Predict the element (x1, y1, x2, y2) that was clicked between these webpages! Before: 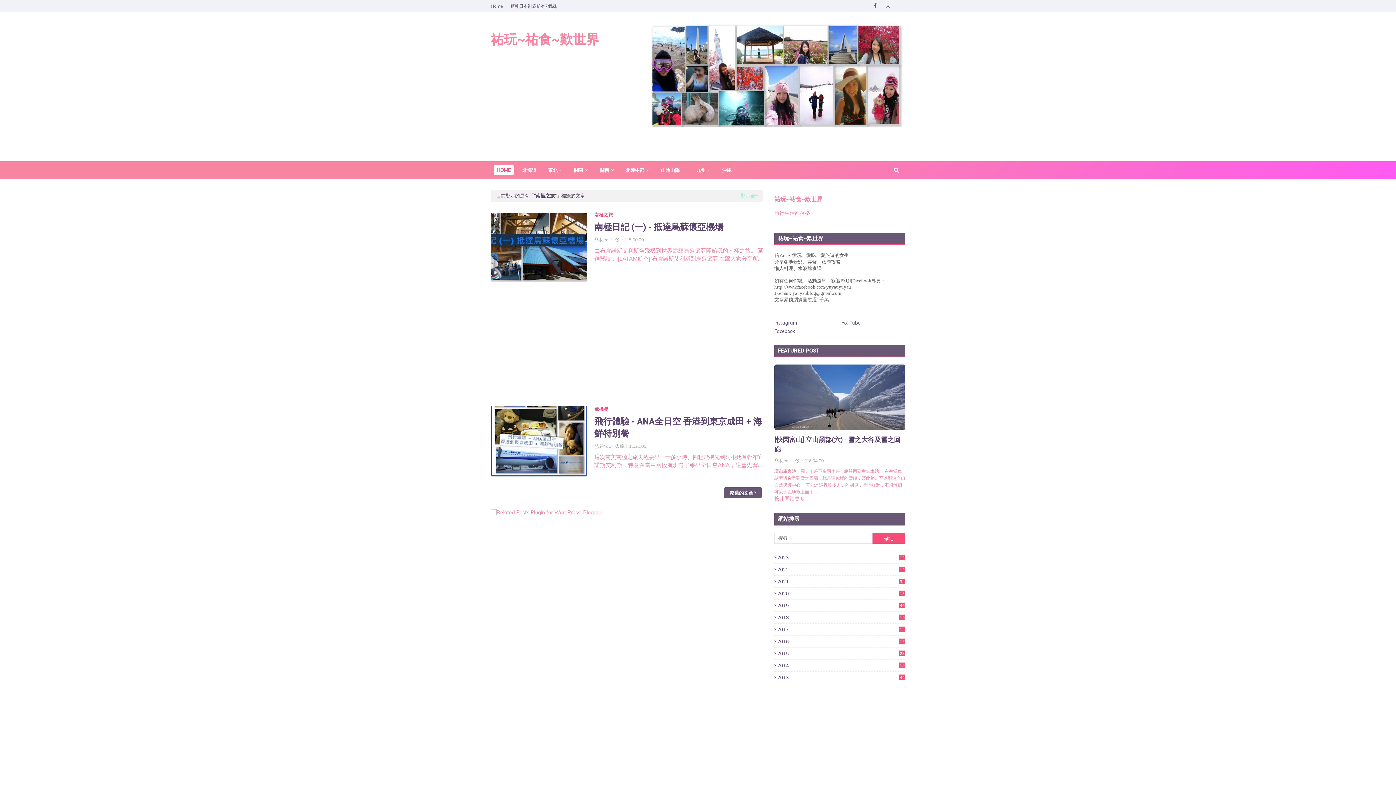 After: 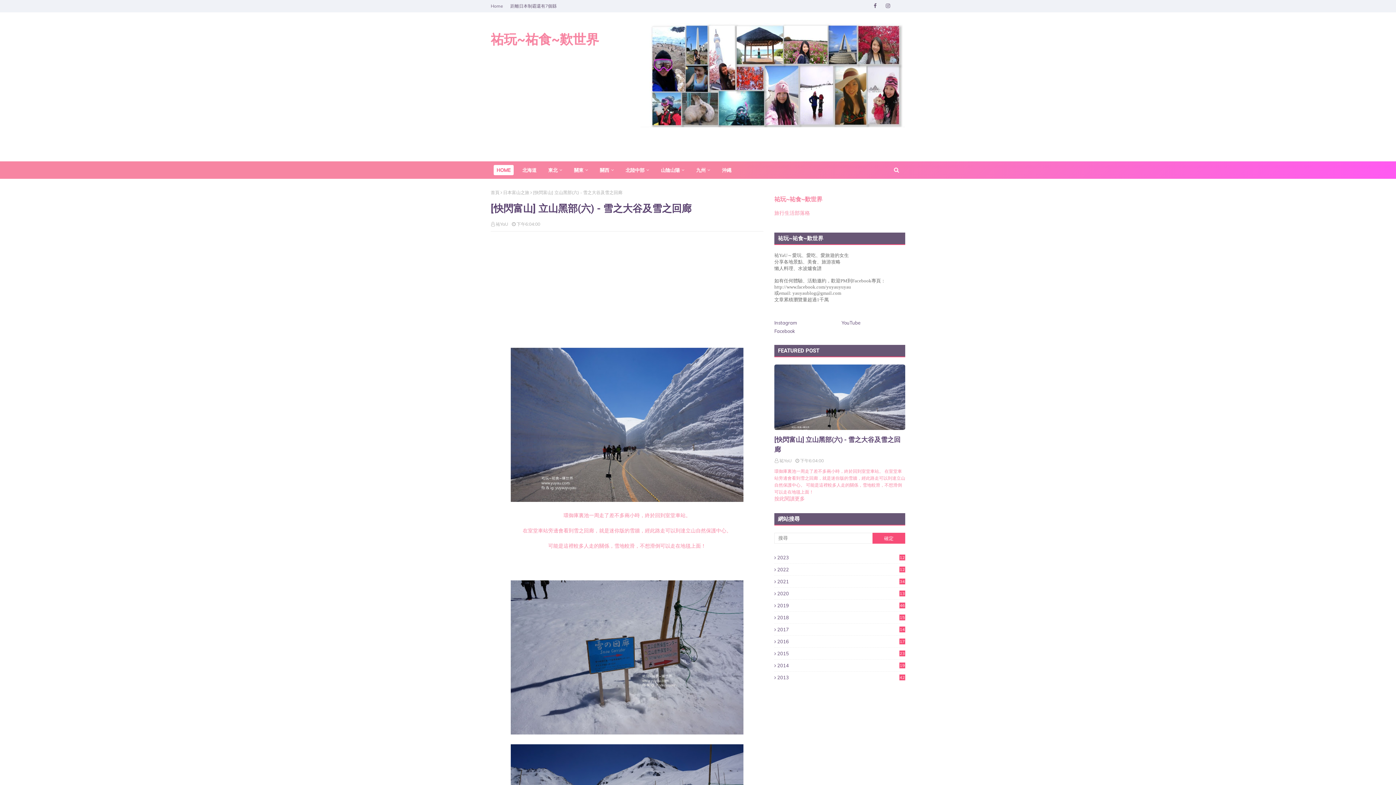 Action: label: [快閃富山] 立山黑部(六) - 雪之大谷及雪之回廊 bbox: (774, 434, 905, 454)